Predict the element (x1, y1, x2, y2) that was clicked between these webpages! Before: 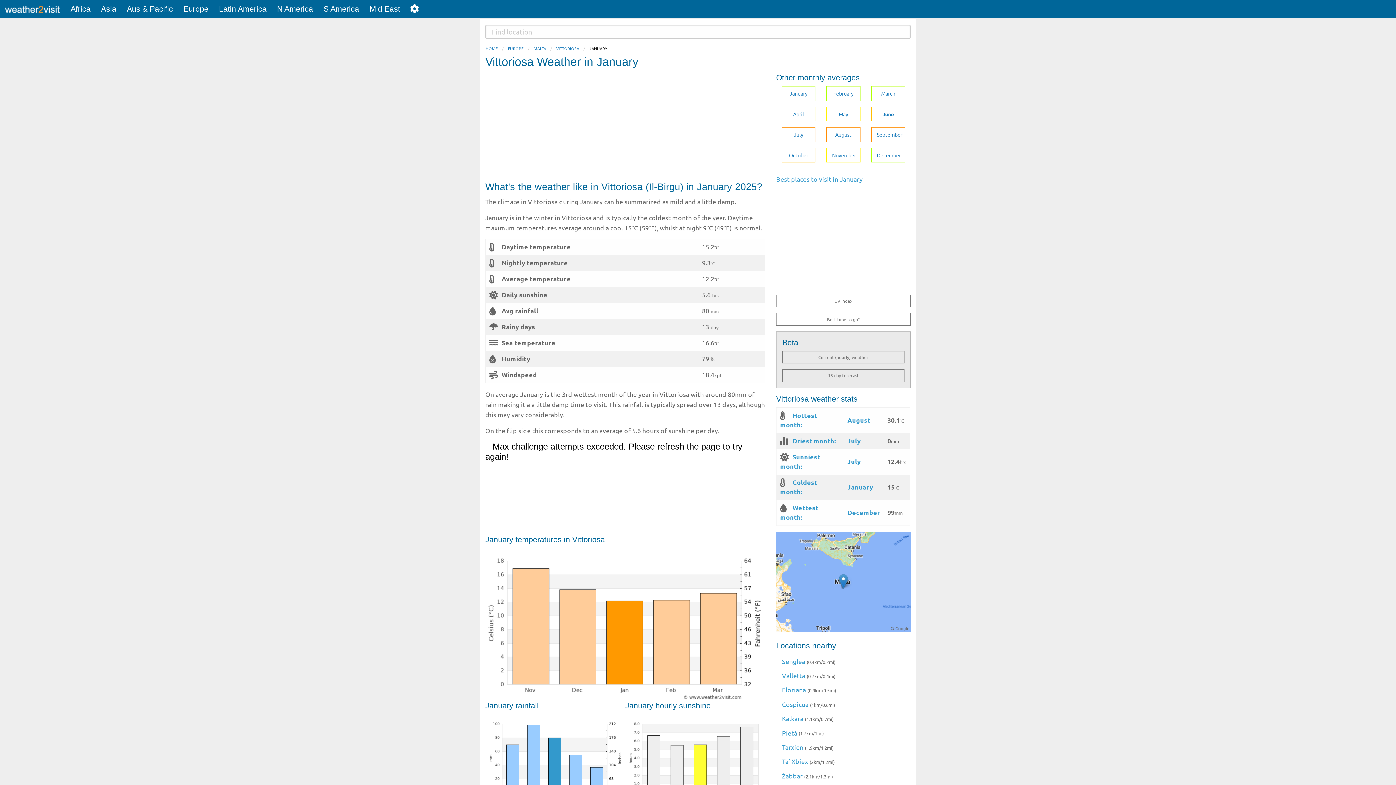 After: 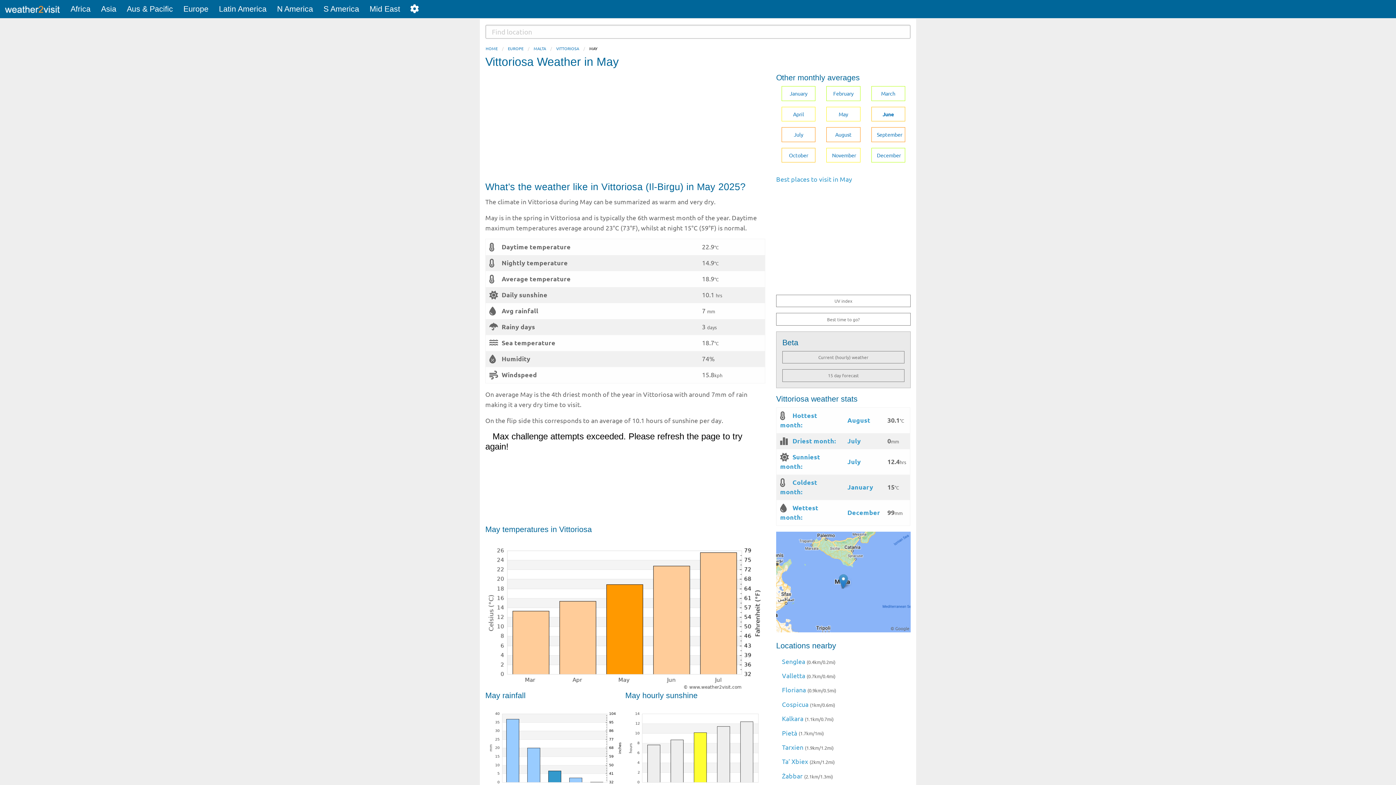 Action: label: May bbox: (826, 106, 860, 121)